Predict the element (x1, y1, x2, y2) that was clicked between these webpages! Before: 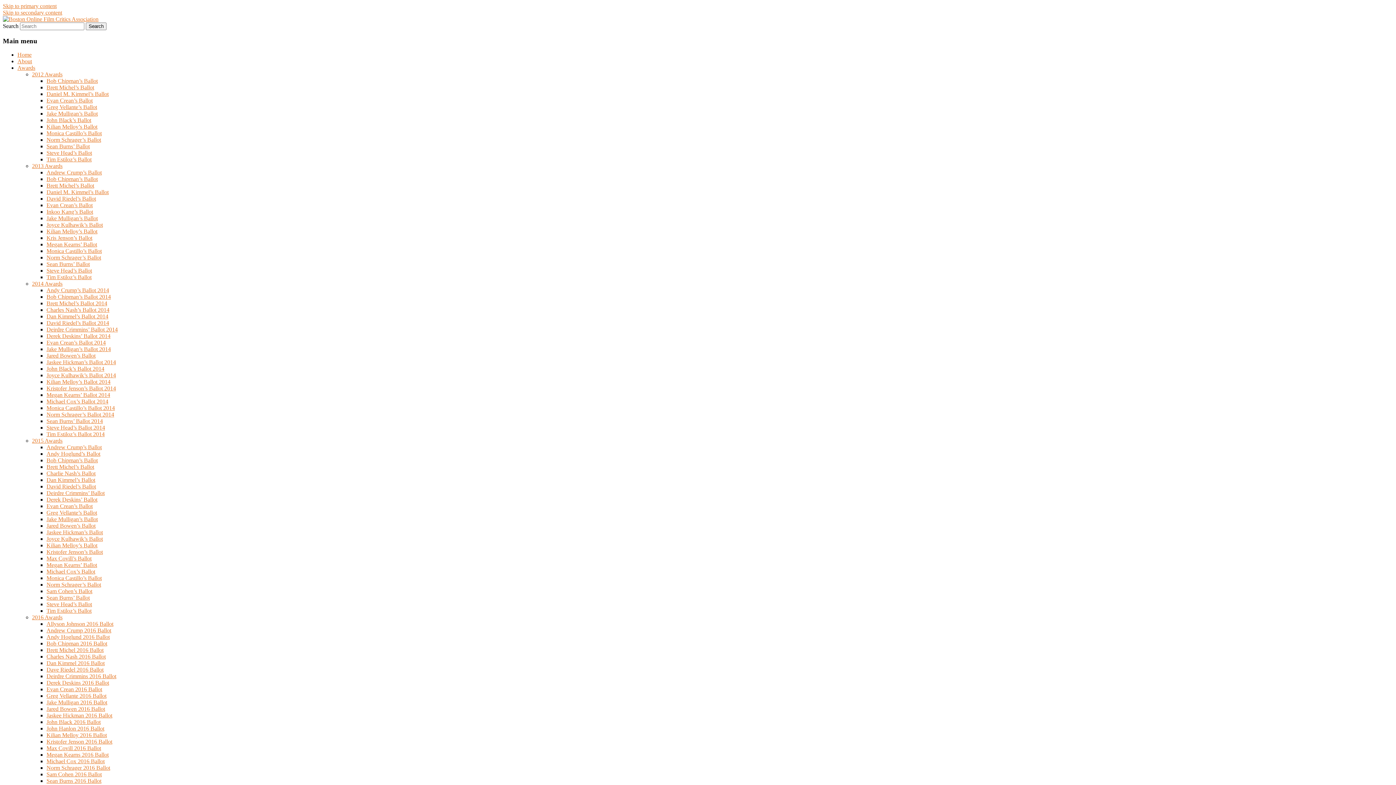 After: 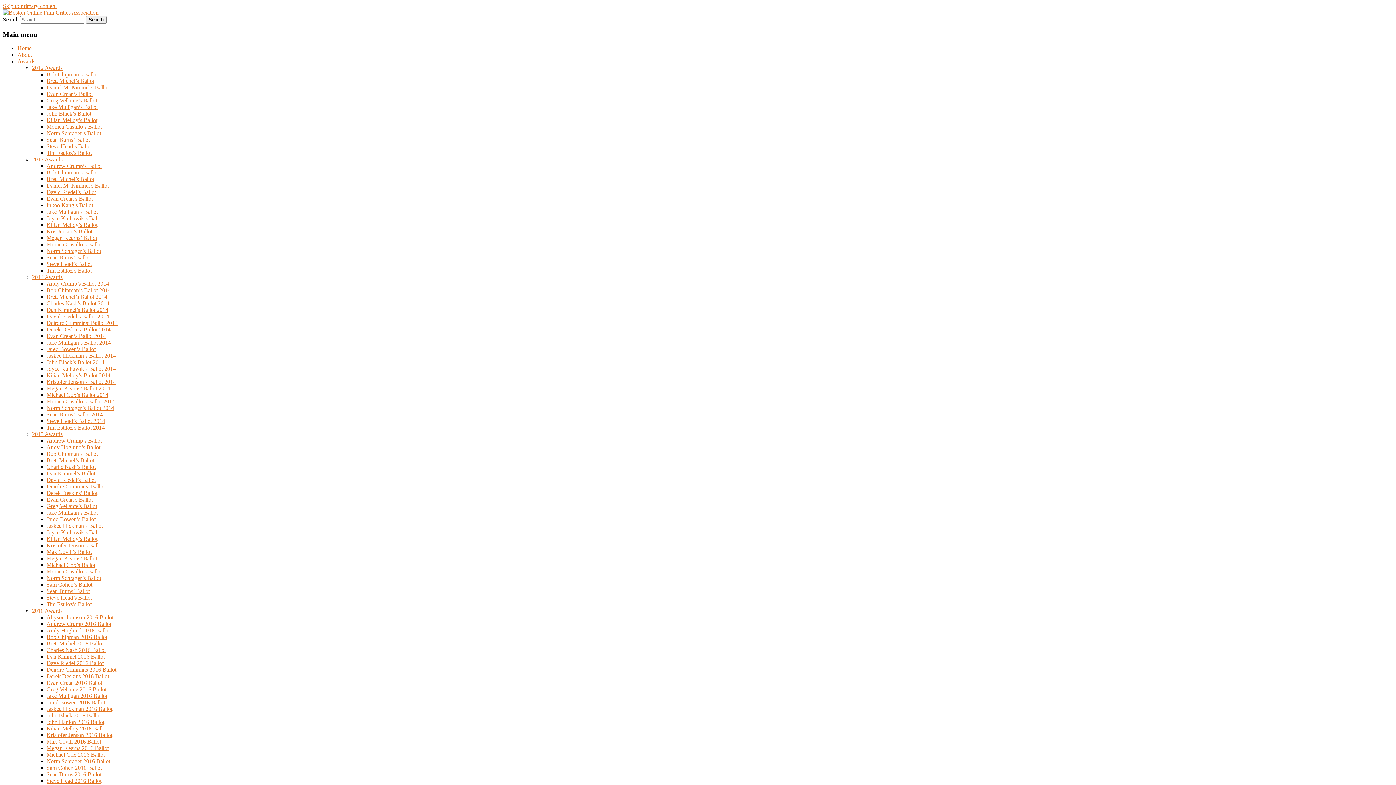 Action: label: Joyce Kulhawik’s Ballot bbox: (46, 536, 102, 542)